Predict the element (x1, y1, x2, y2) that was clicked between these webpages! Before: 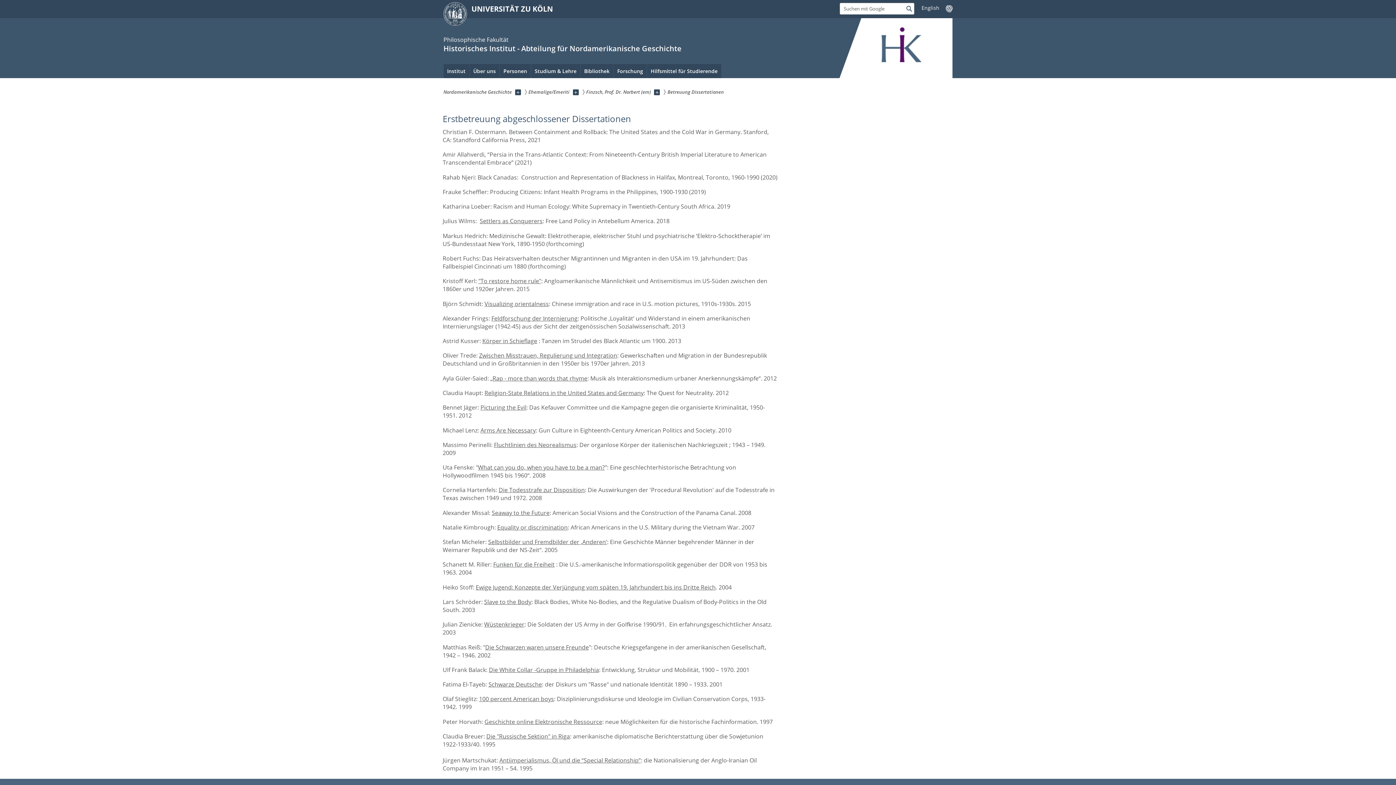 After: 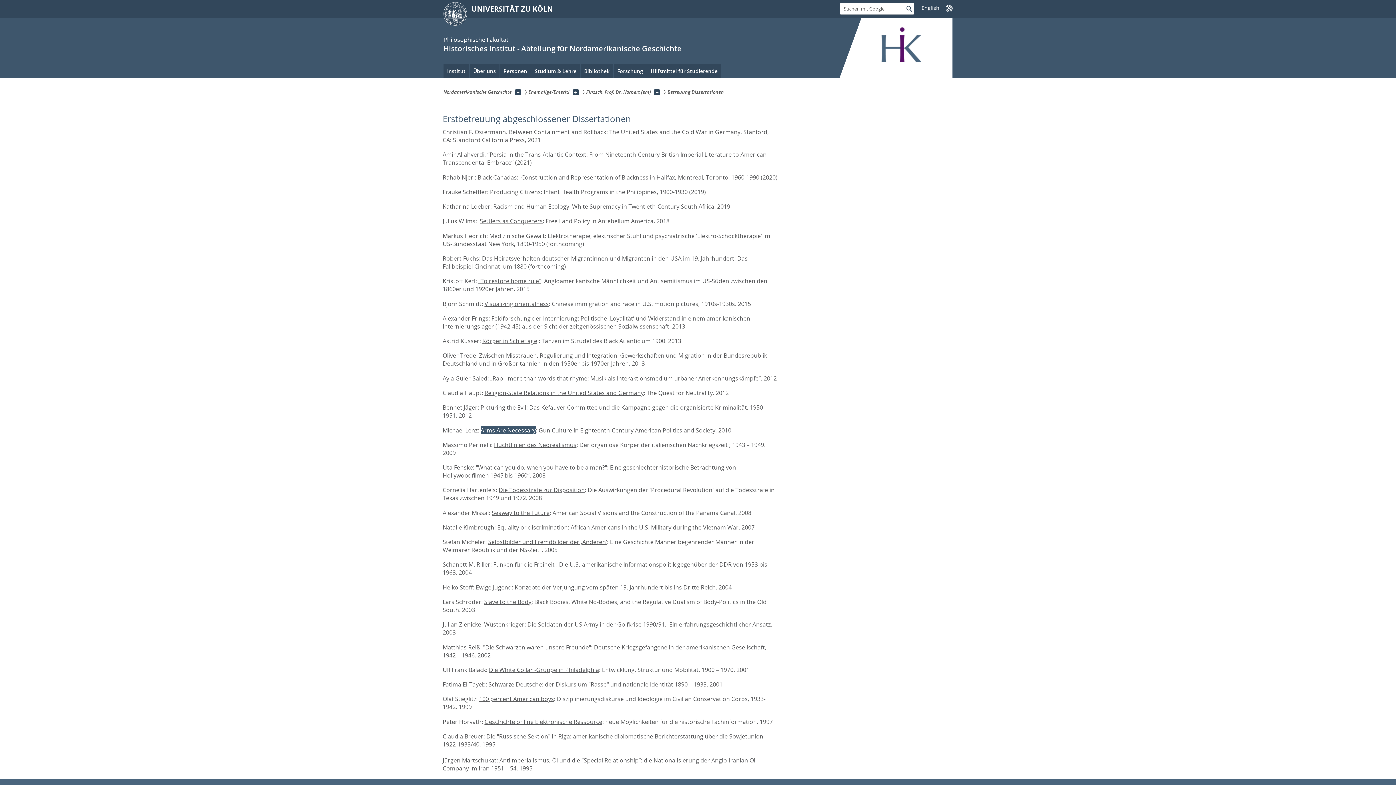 Action: label: Arms Are Necessary bbox: (480, 426, 535, 434)